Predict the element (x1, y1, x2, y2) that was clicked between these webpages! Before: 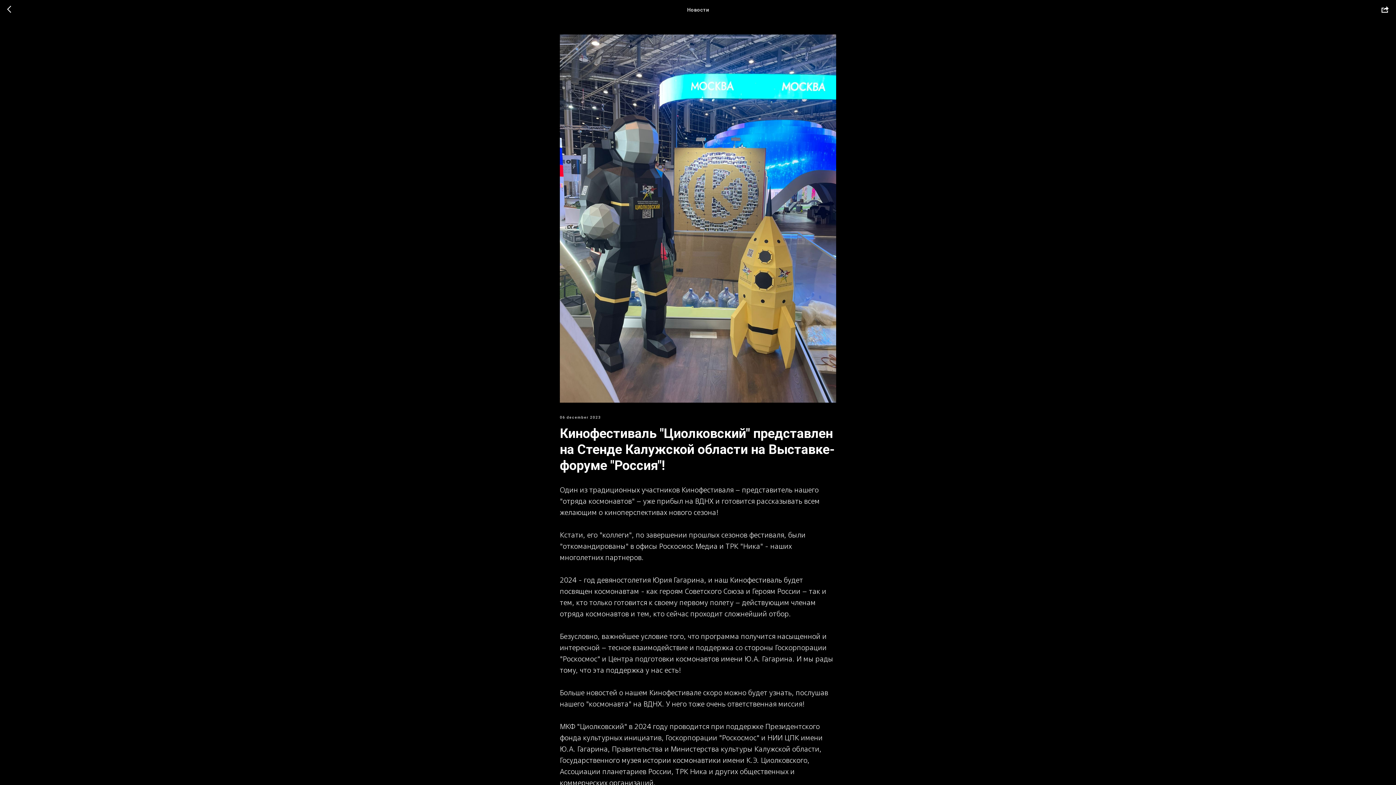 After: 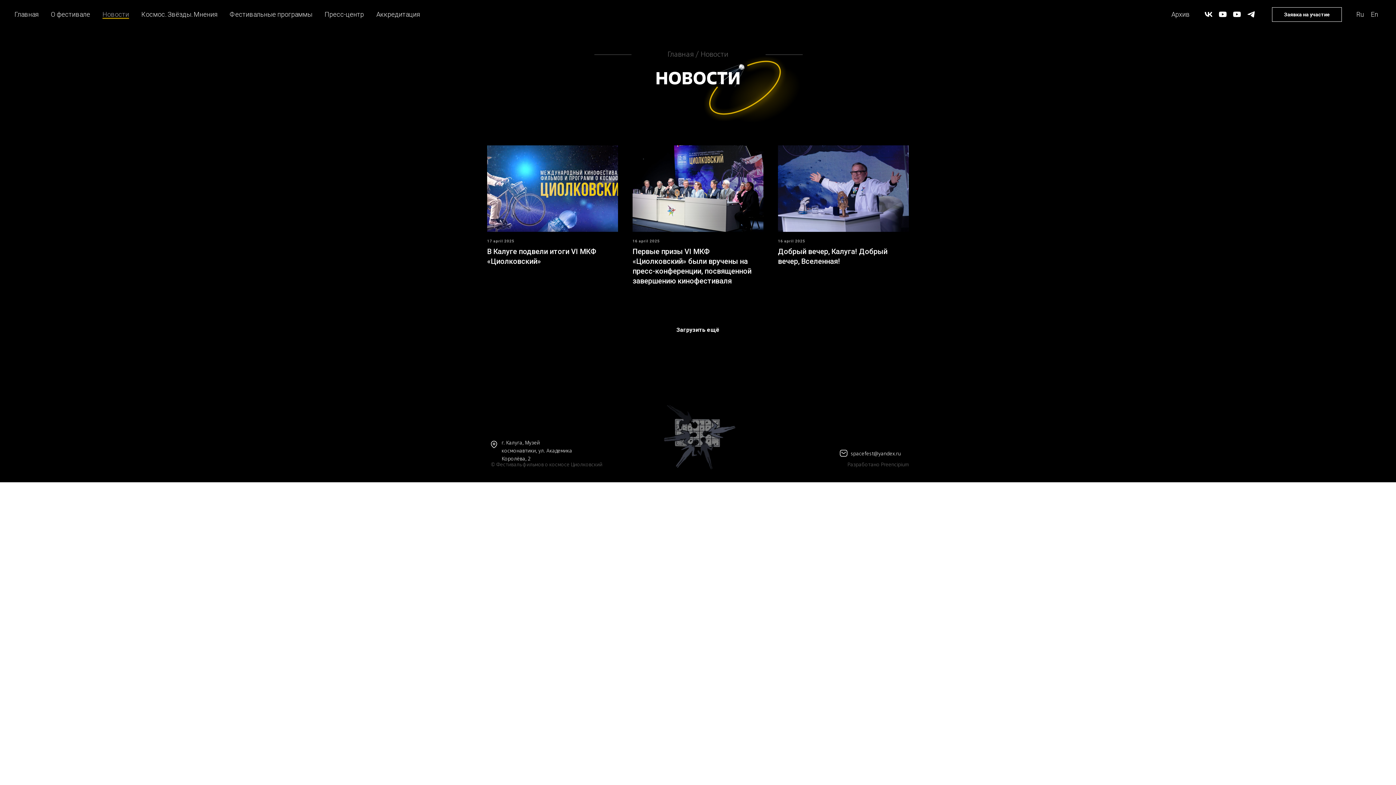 Action: bbox: (7, 5, 15, 14)